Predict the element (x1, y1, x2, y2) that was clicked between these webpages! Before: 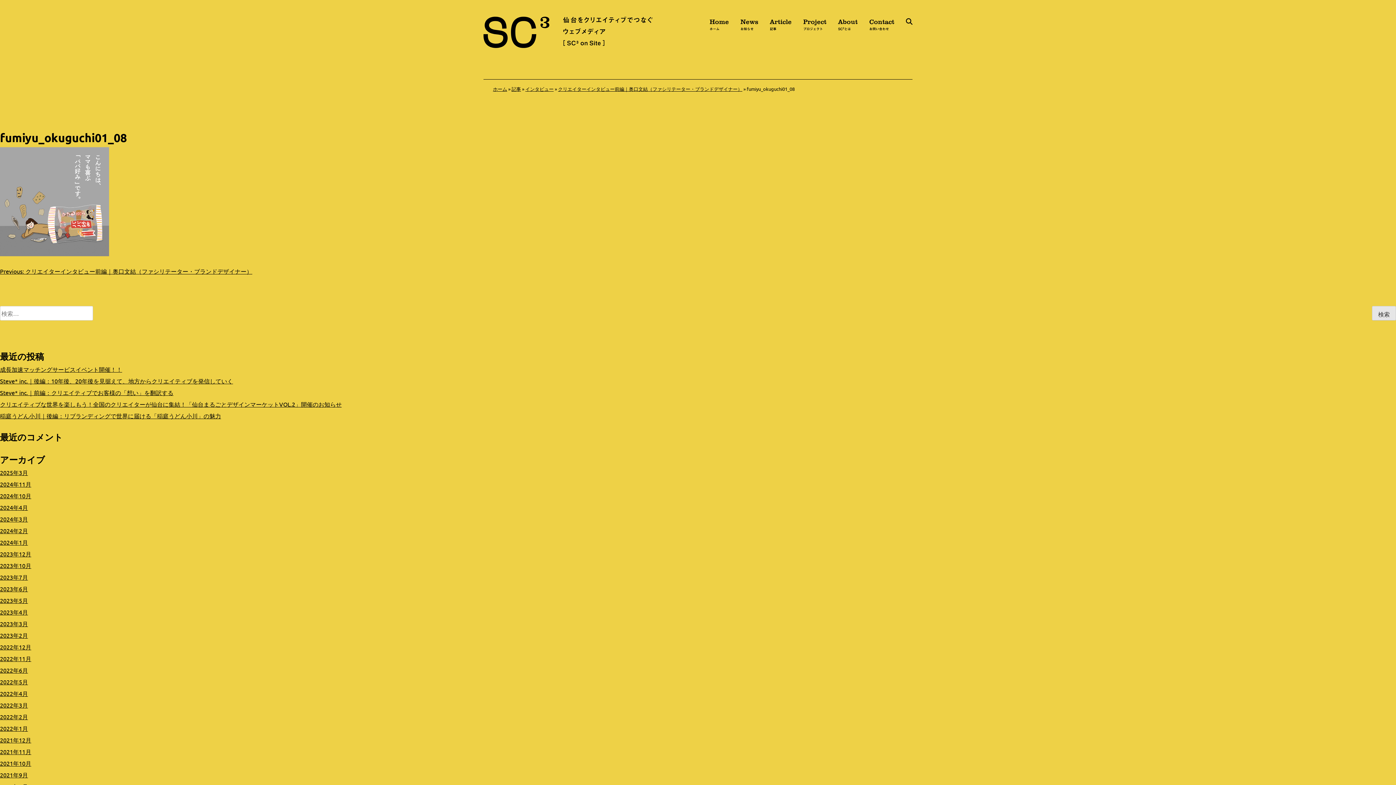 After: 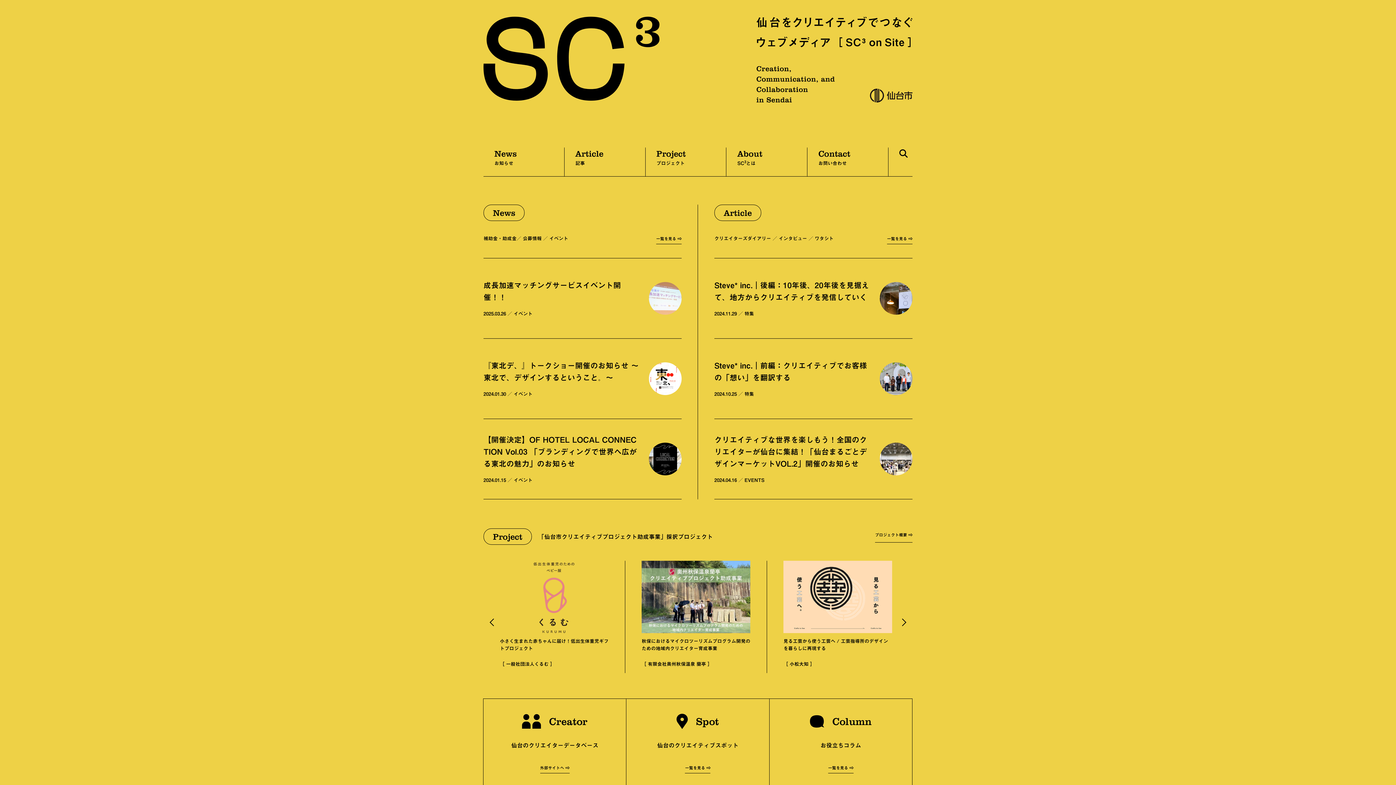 Action: label: 2024年3月 bbox: (0, 515, 28, 522)